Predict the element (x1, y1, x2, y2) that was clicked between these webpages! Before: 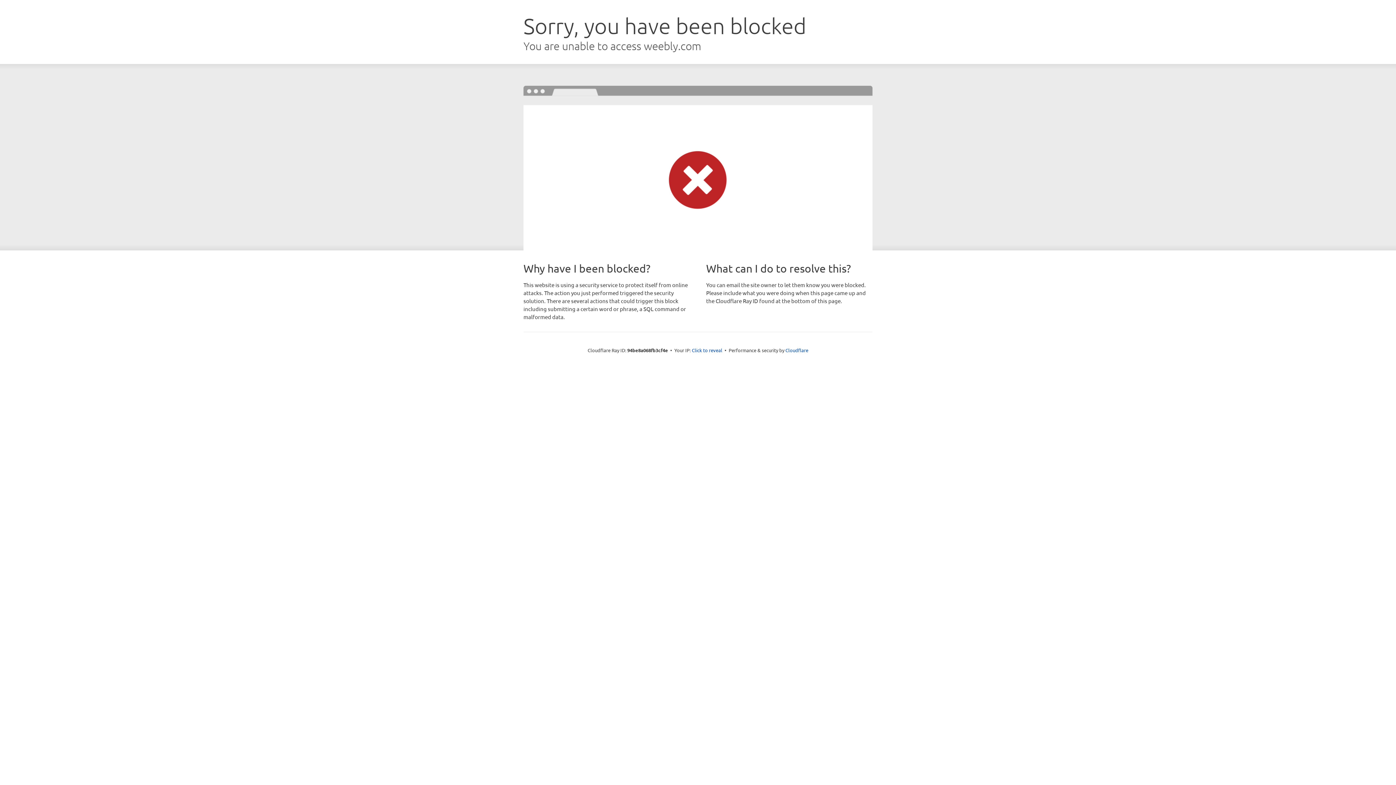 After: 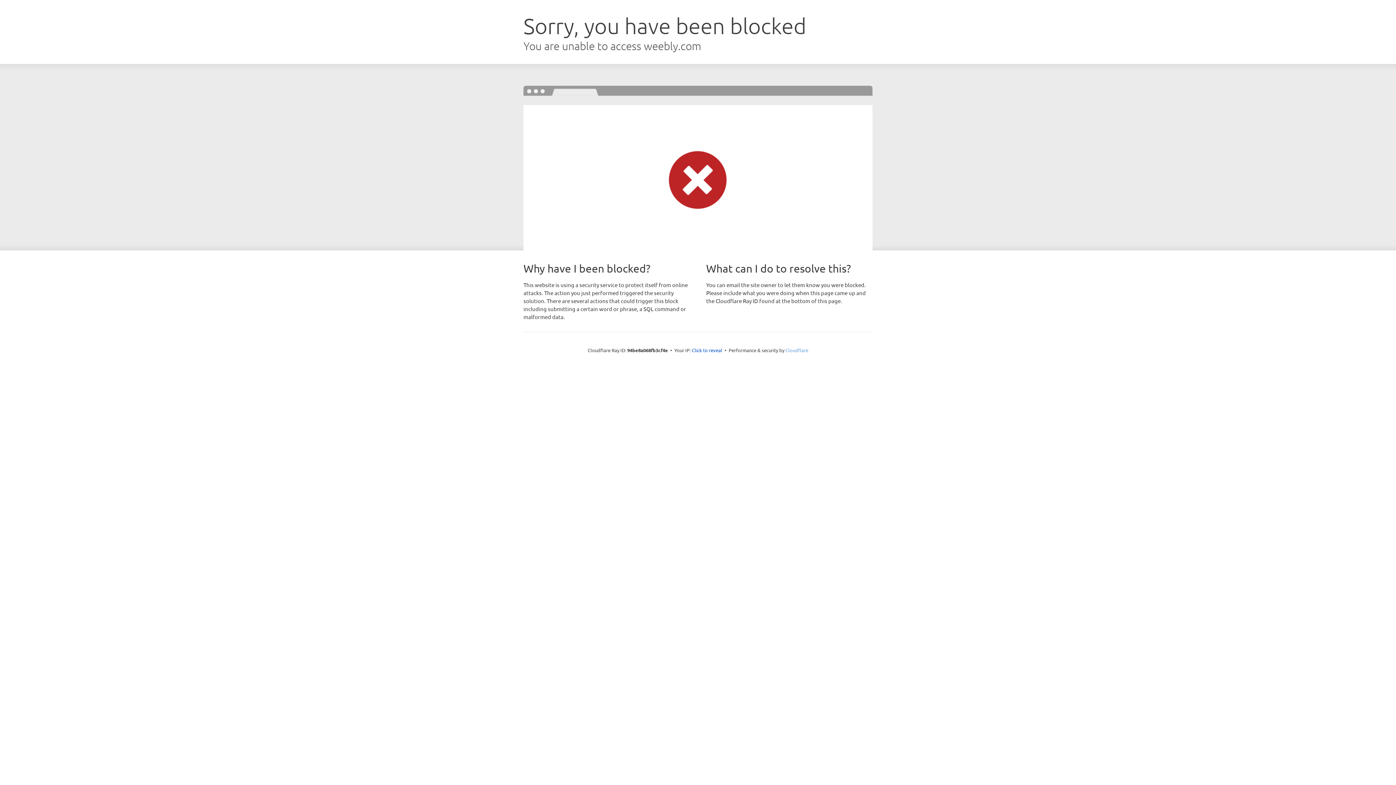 Action: bbox: (785, 347, 808, 353) label: Cloudflare